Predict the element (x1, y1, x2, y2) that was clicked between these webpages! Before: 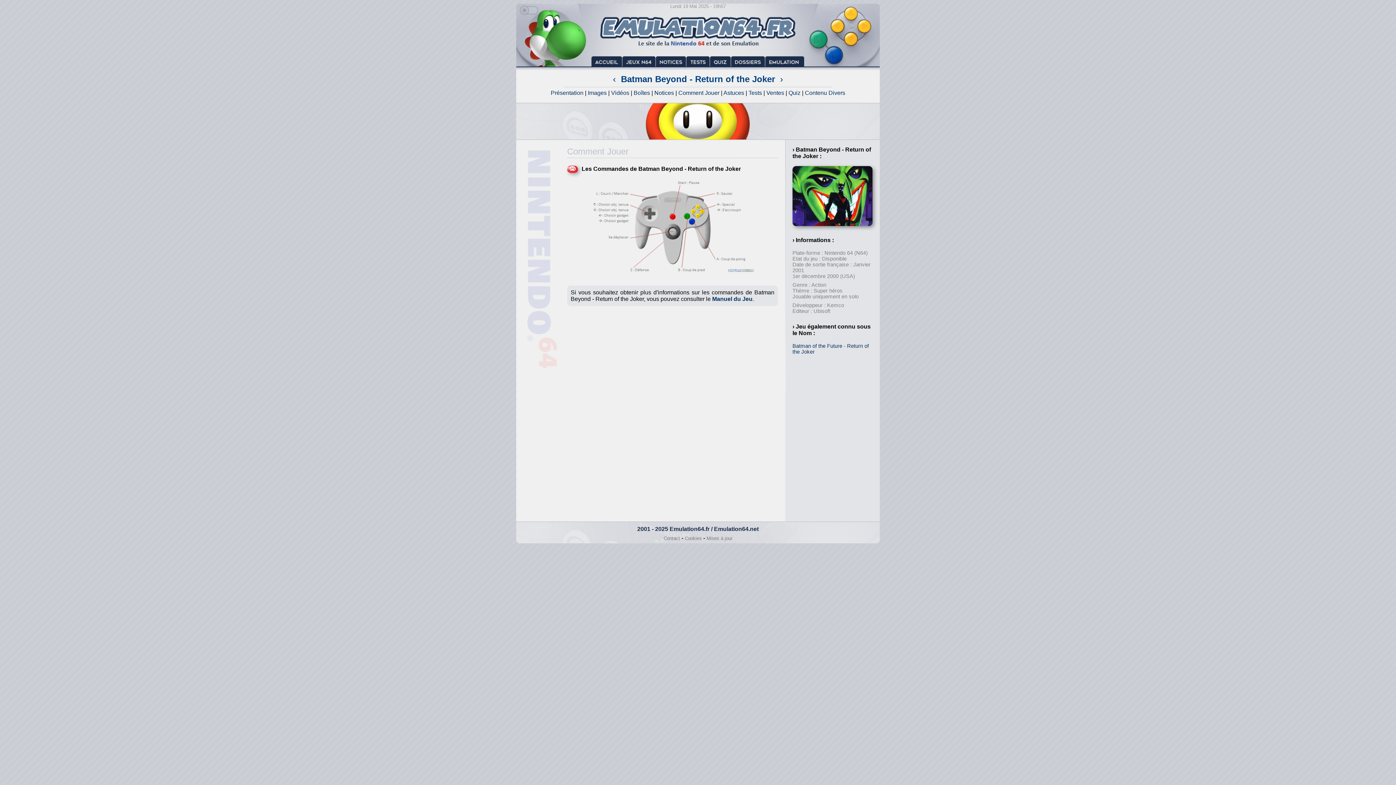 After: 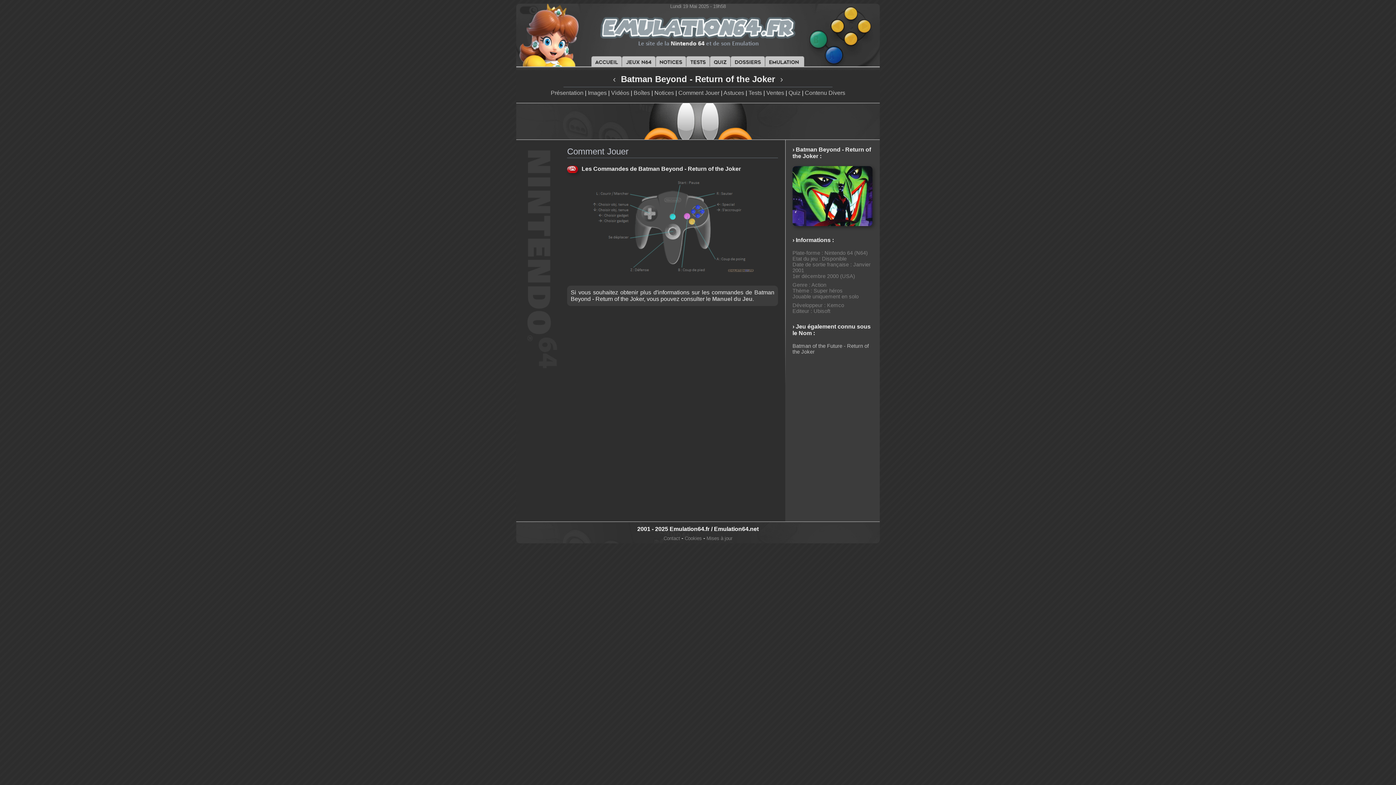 Action: bbox: (516, 9, 538, 16)